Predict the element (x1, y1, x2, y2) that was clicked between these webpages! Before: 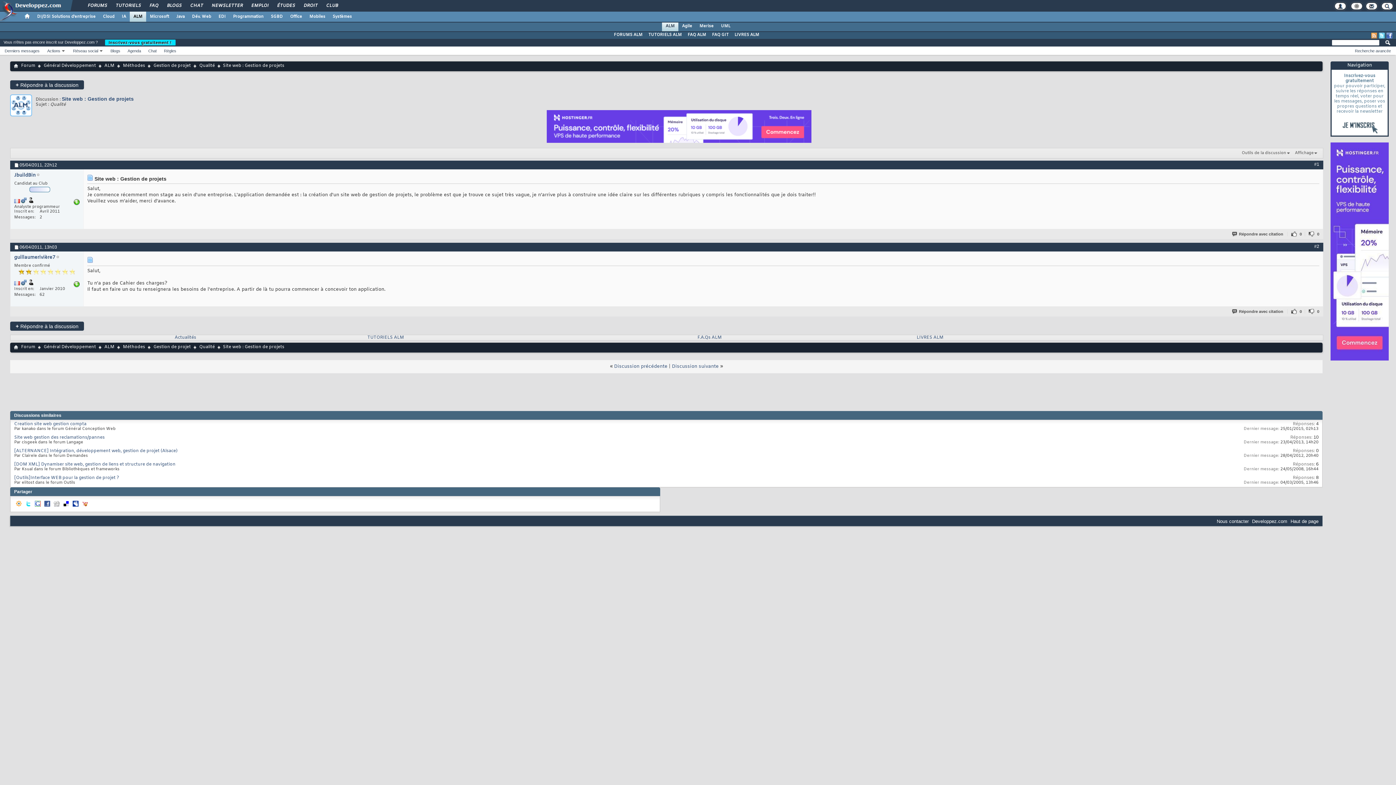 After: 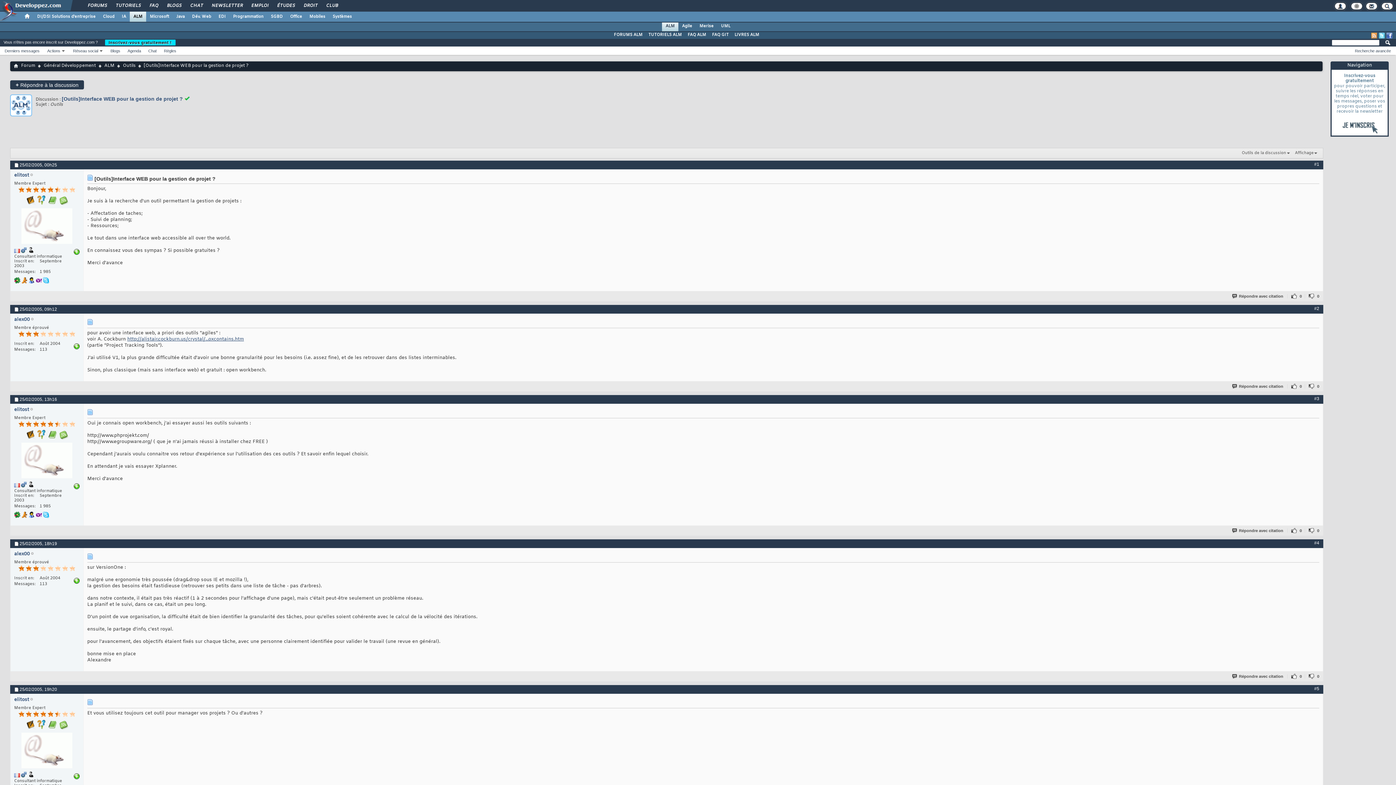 Action: bbox: (14, 475, 119, 481) label: [Outils]Interface WEB pour la gestion de projet ?